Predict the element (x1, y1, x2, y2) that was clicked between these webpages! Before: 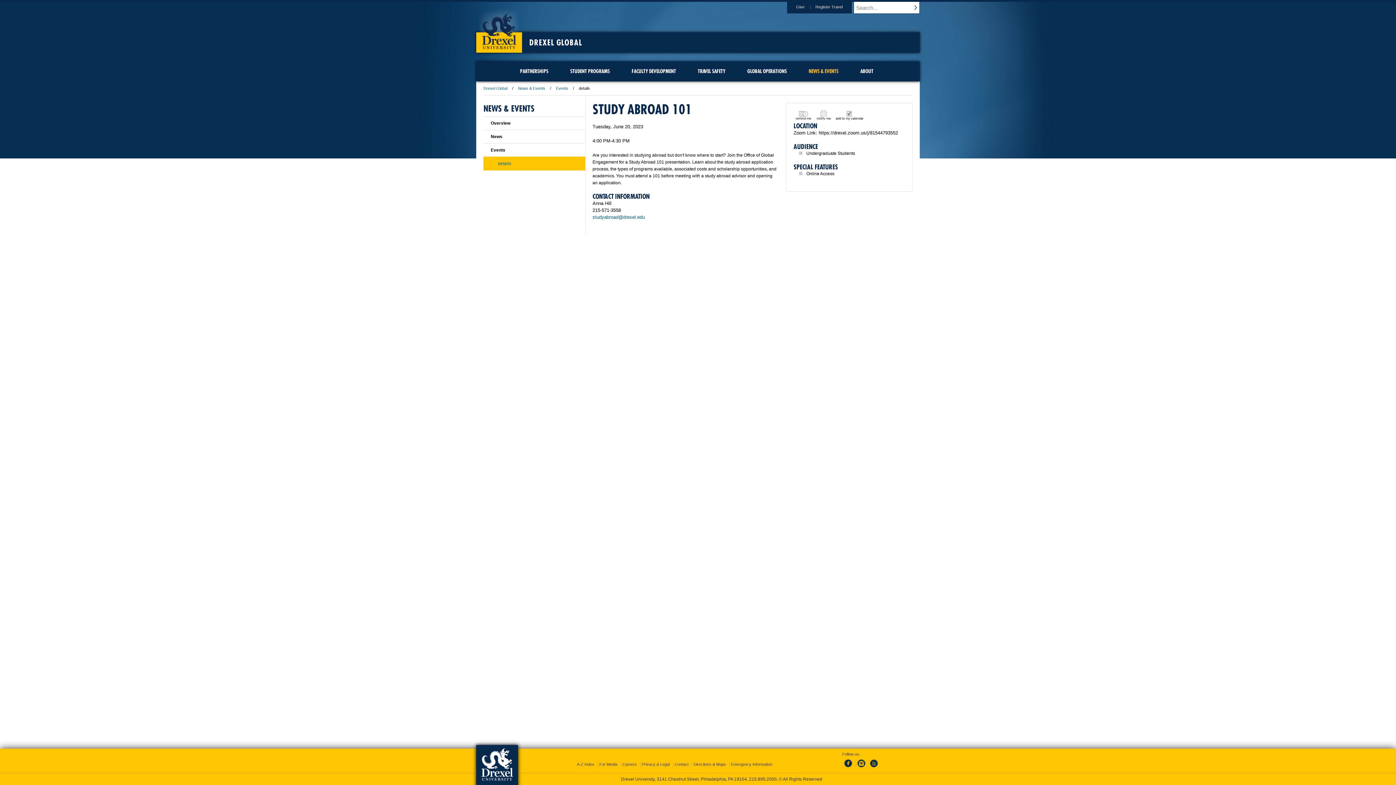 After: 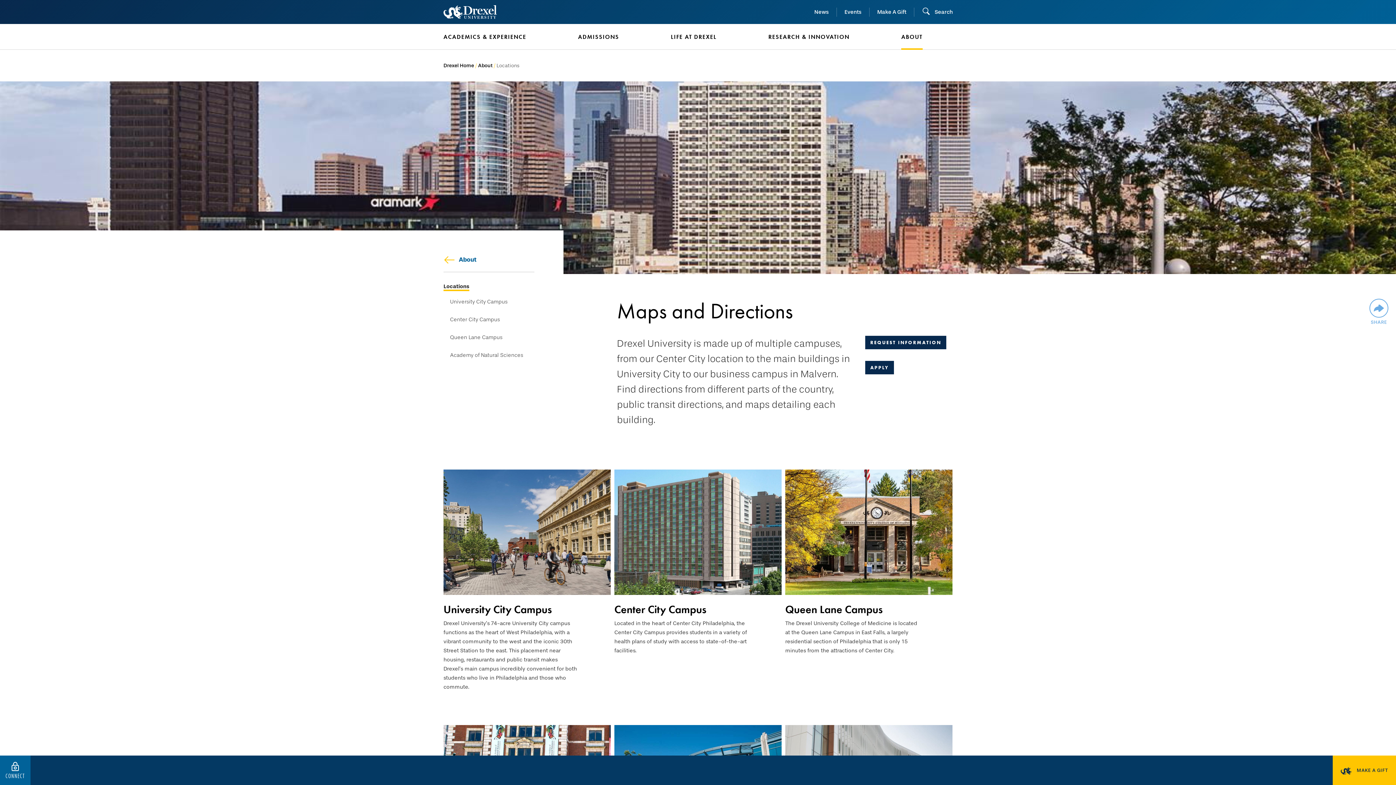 Action: label: Directions & Maps bbox: (692, 762, 728, 766)